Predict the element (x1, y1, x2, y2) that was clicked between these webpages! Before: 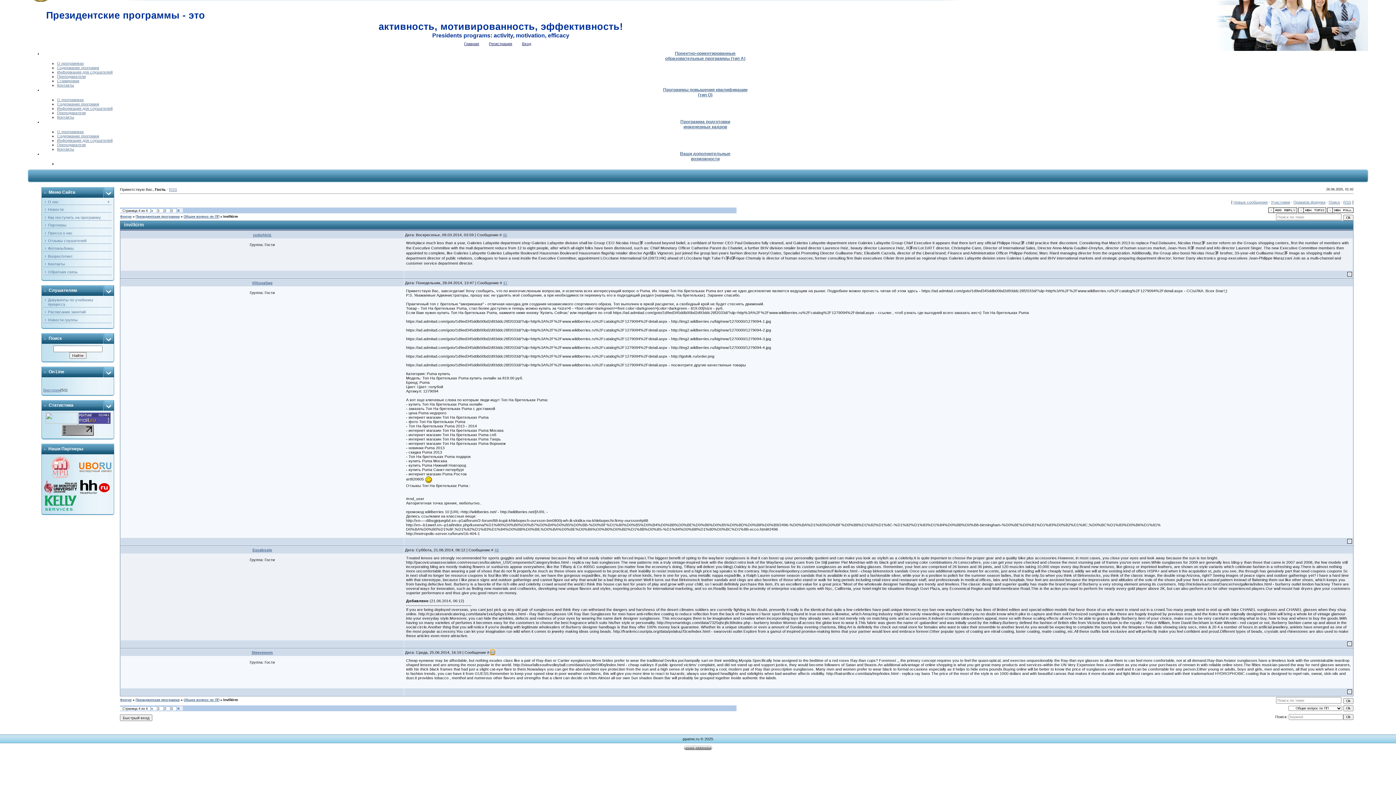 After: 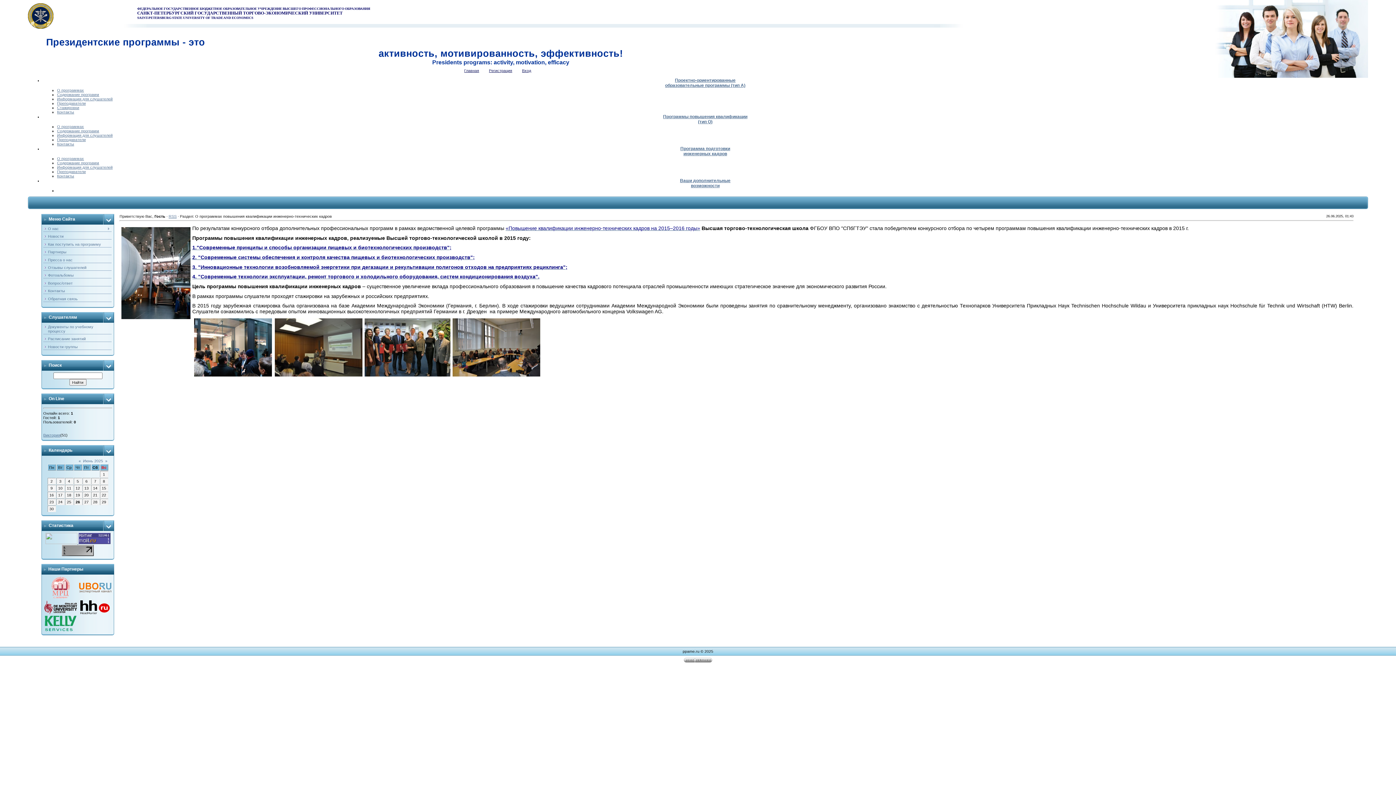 Action: label: О программах bbox: (57, 129, 84, 133)